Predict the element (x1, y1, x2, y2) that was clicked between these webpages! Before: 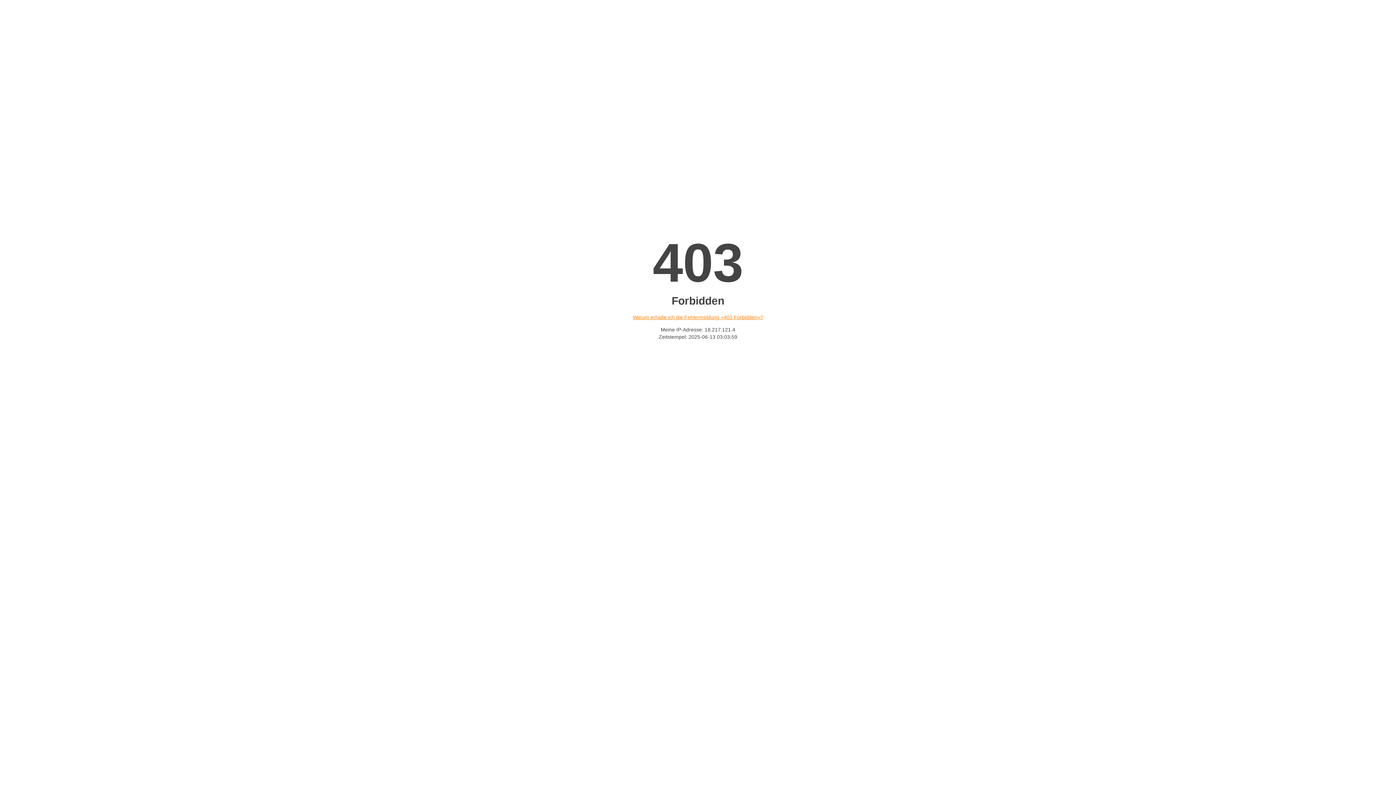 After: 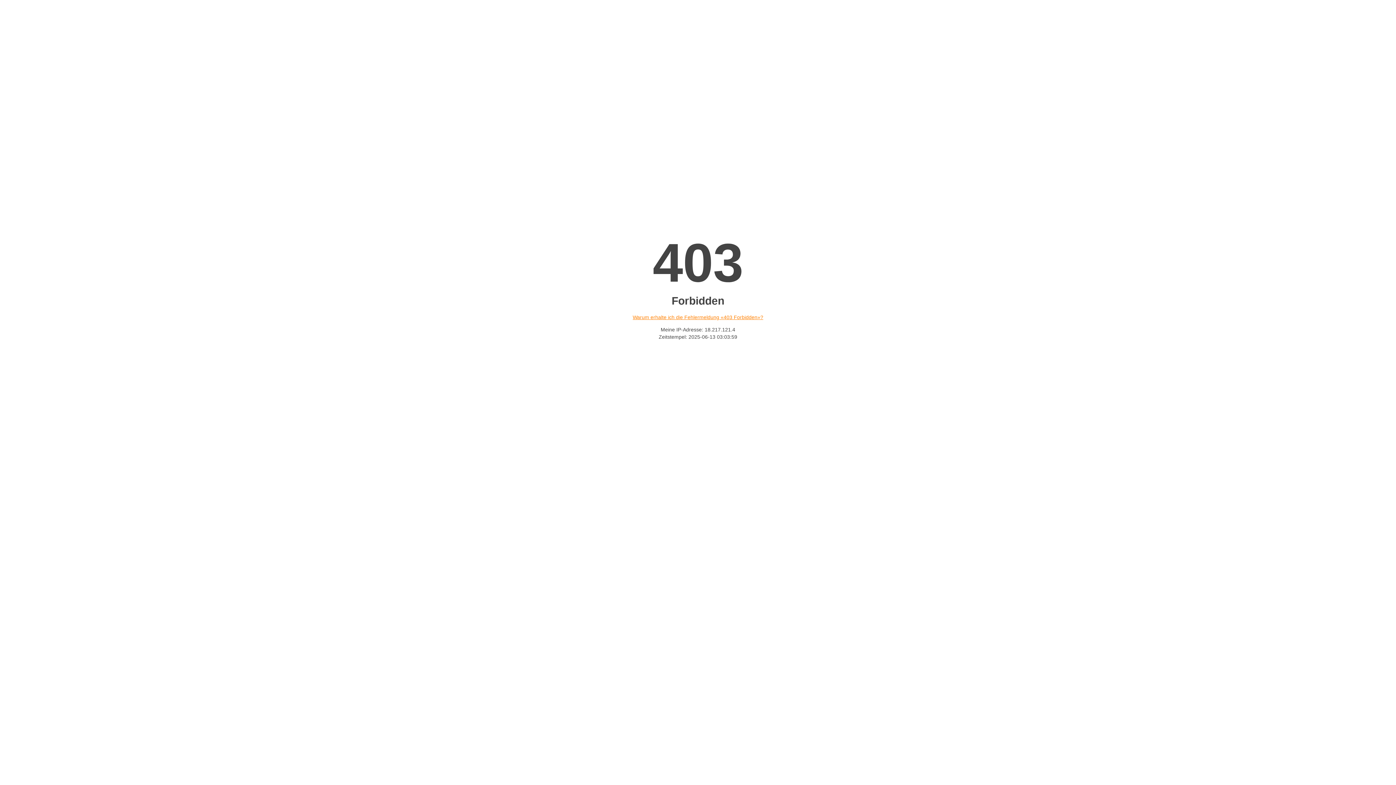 Action: label: Warum erhalte ich die Fehlermeldung «403 Forbidden»? bbox: (632, 314, 763, 320)